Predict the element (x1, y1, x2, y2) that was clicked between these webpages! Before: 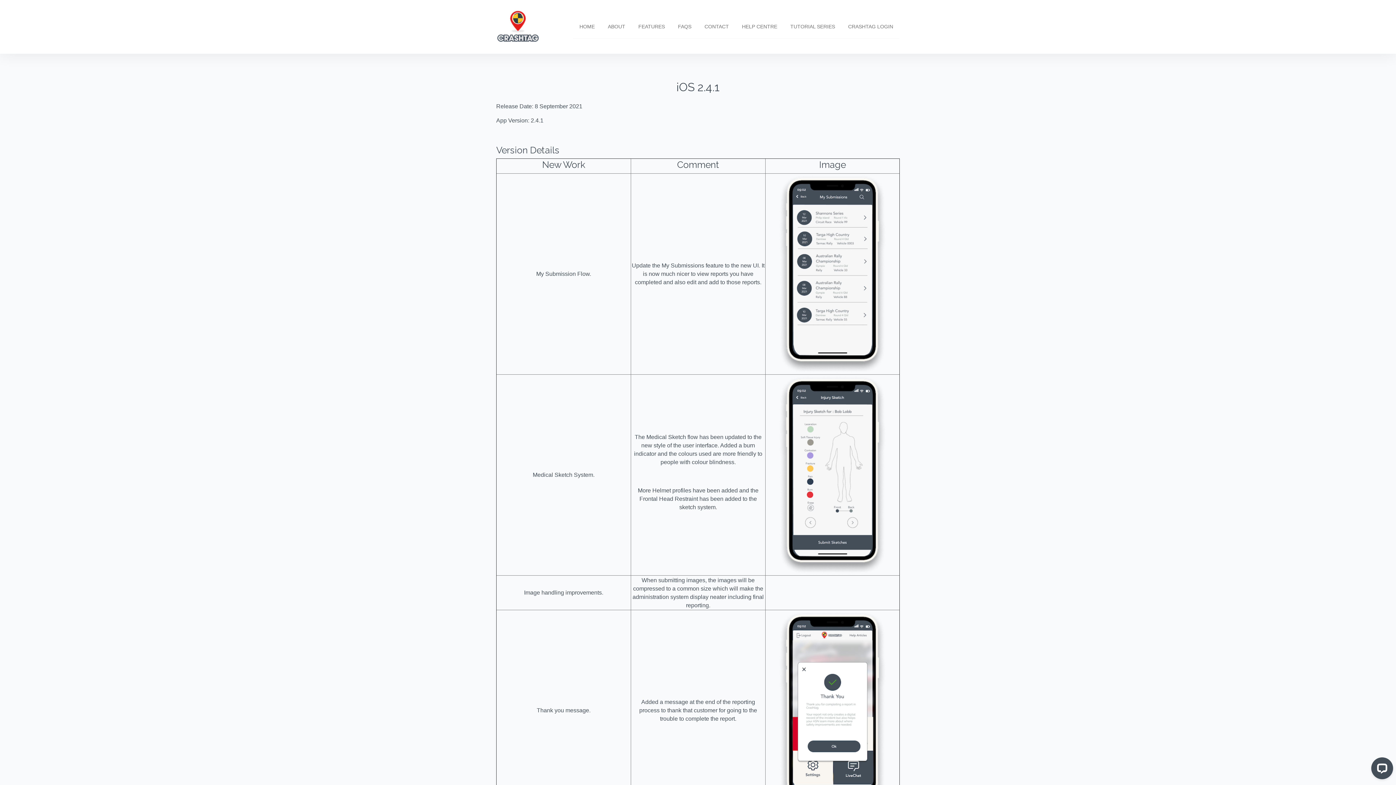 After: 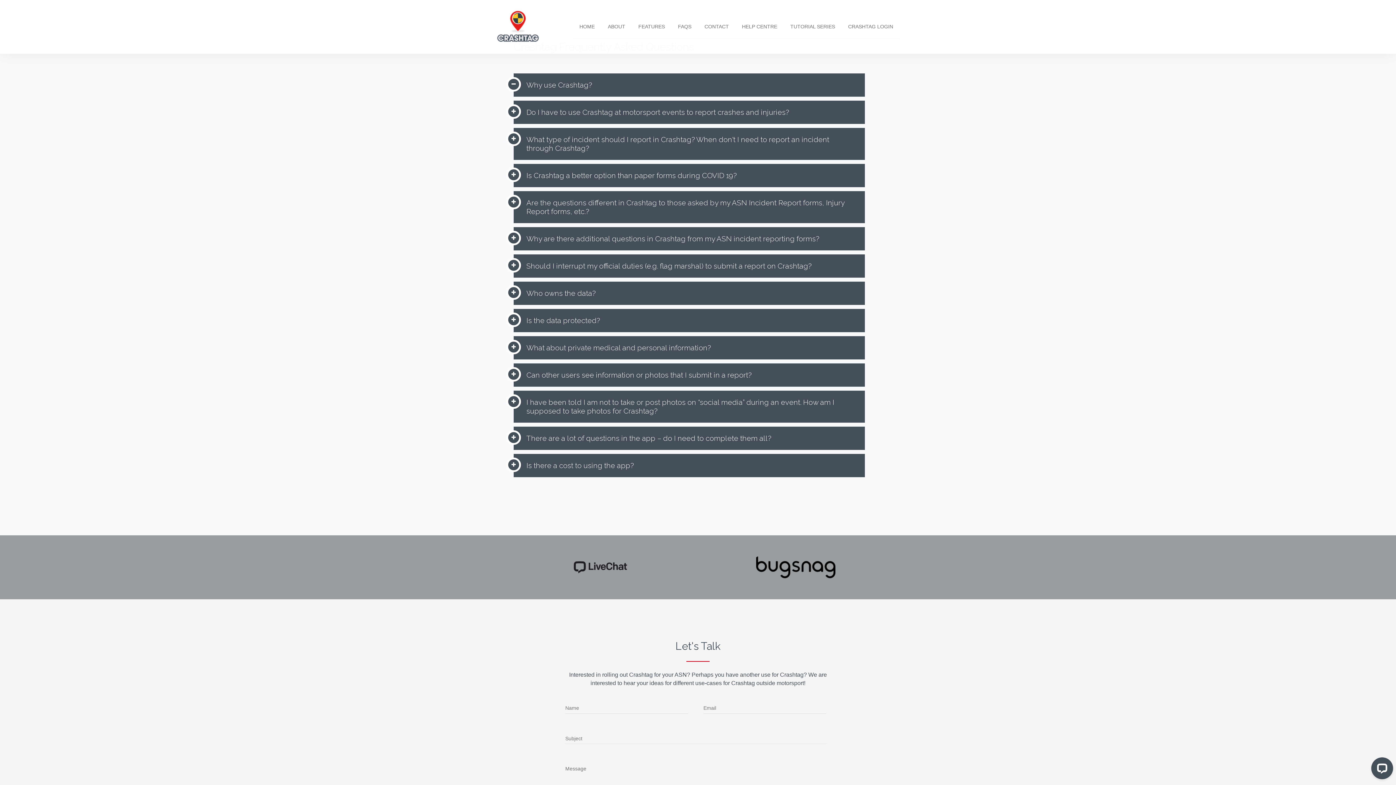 Action: bbox: (671, 15, 698, 38) label: Scroll to Packages